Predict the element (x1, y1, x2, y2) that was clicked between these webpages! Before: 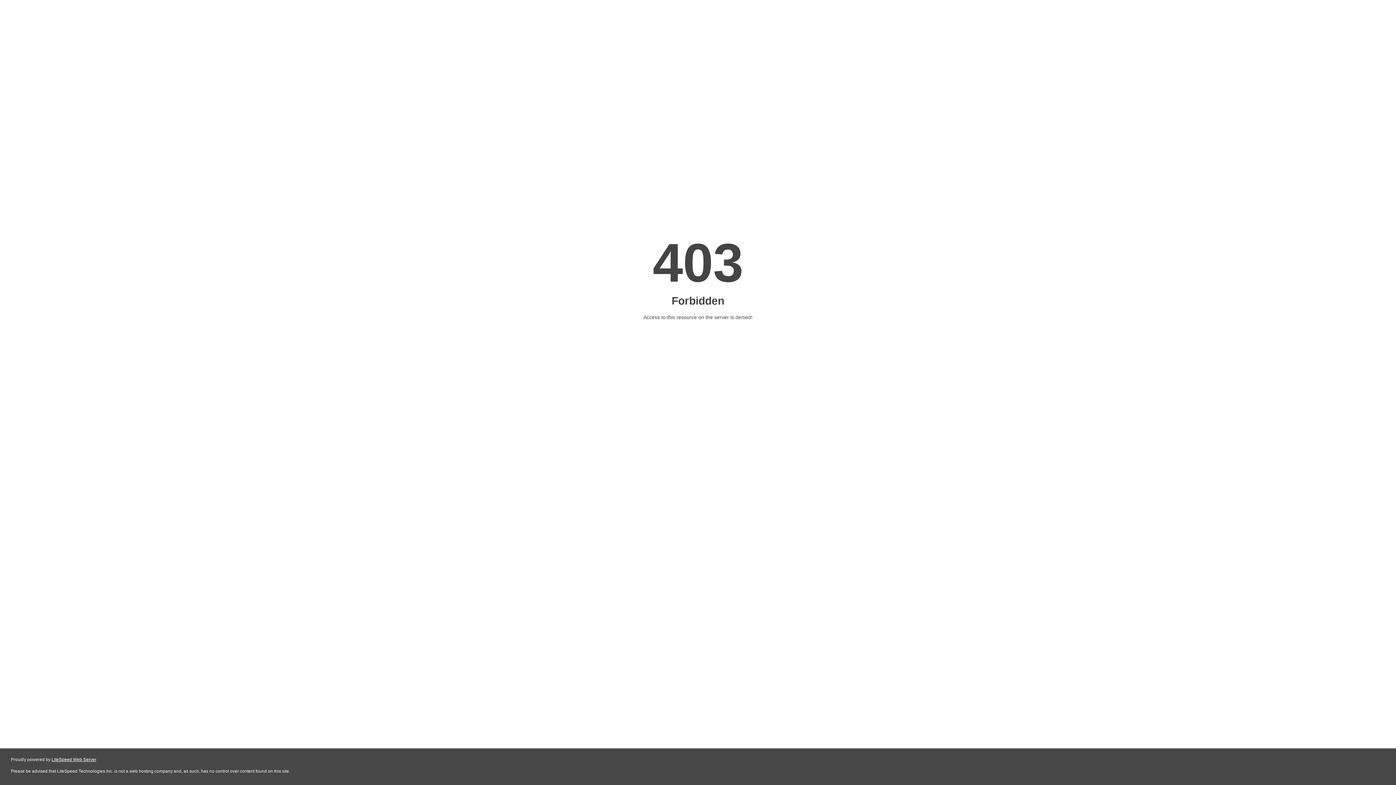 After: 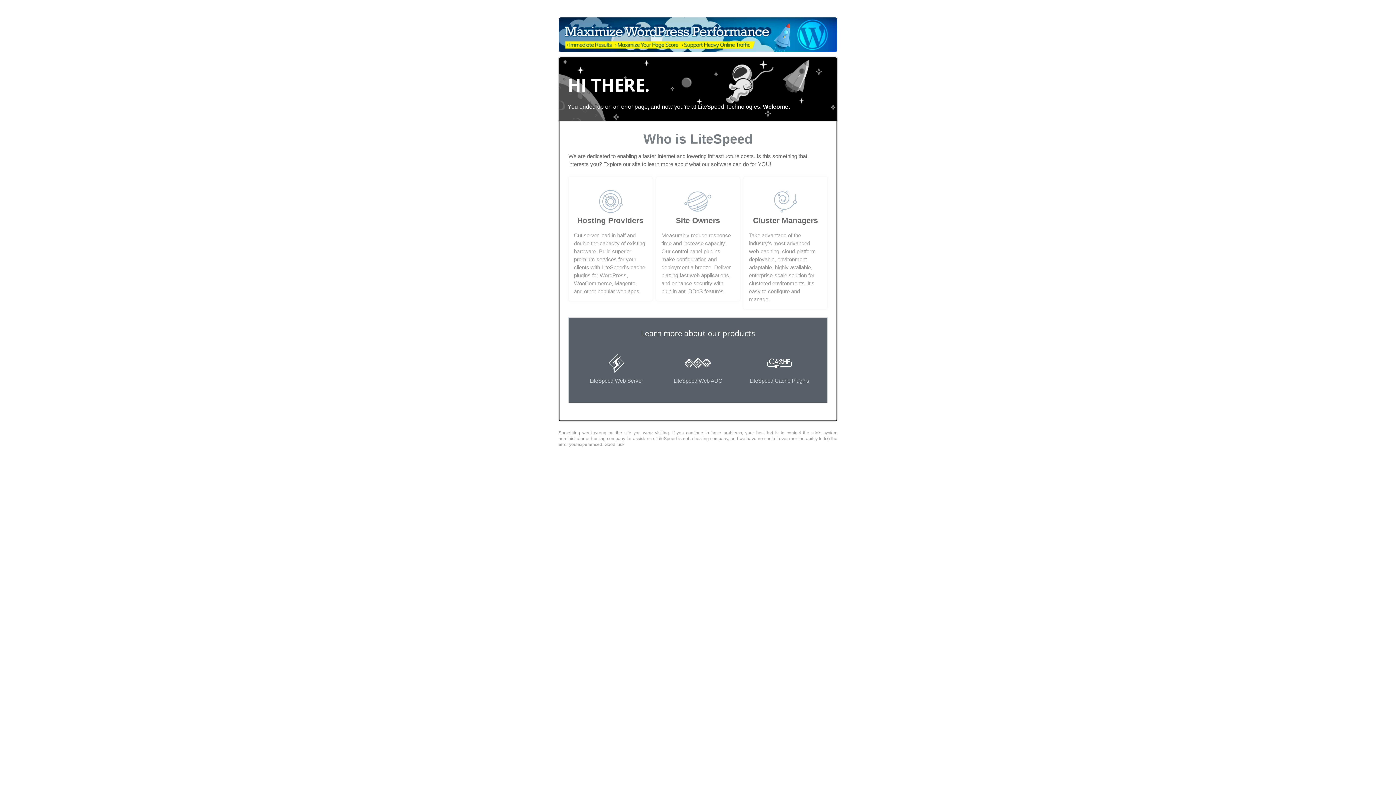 Action: bbox: (51, 757, 96, 762) label: LiteSpeed Web Server